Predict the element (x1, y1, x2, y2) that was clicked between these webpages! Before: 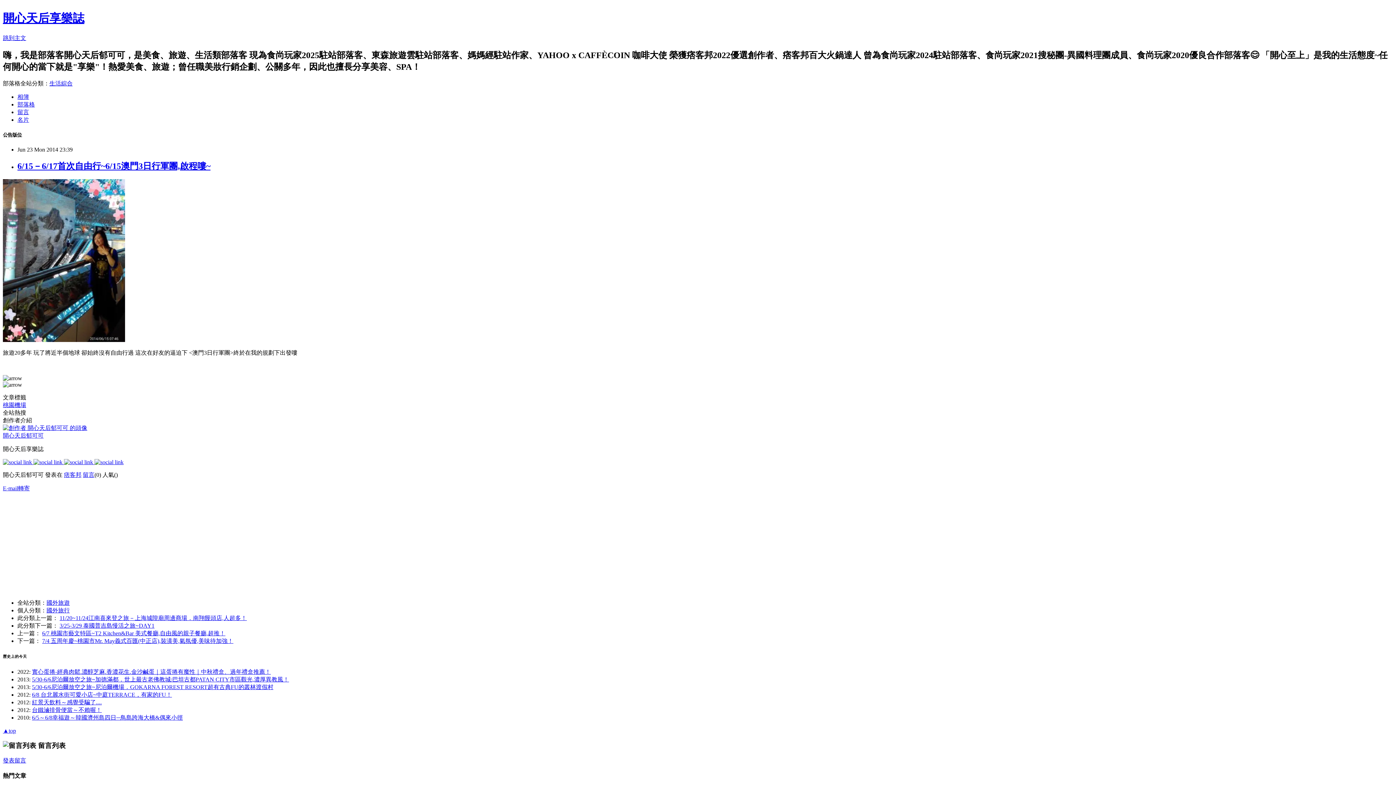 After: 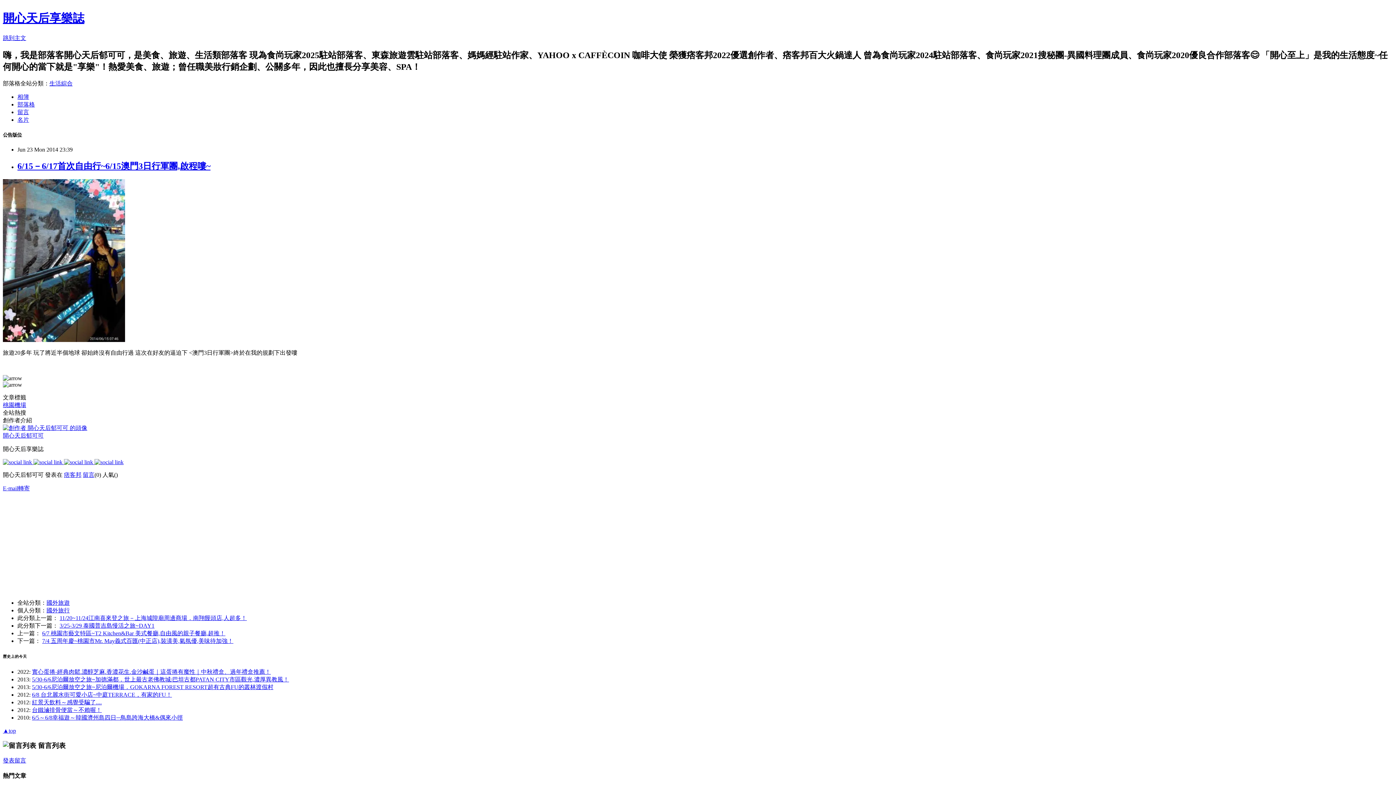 Action: label:   bbox: (33, 459, 64, 465)